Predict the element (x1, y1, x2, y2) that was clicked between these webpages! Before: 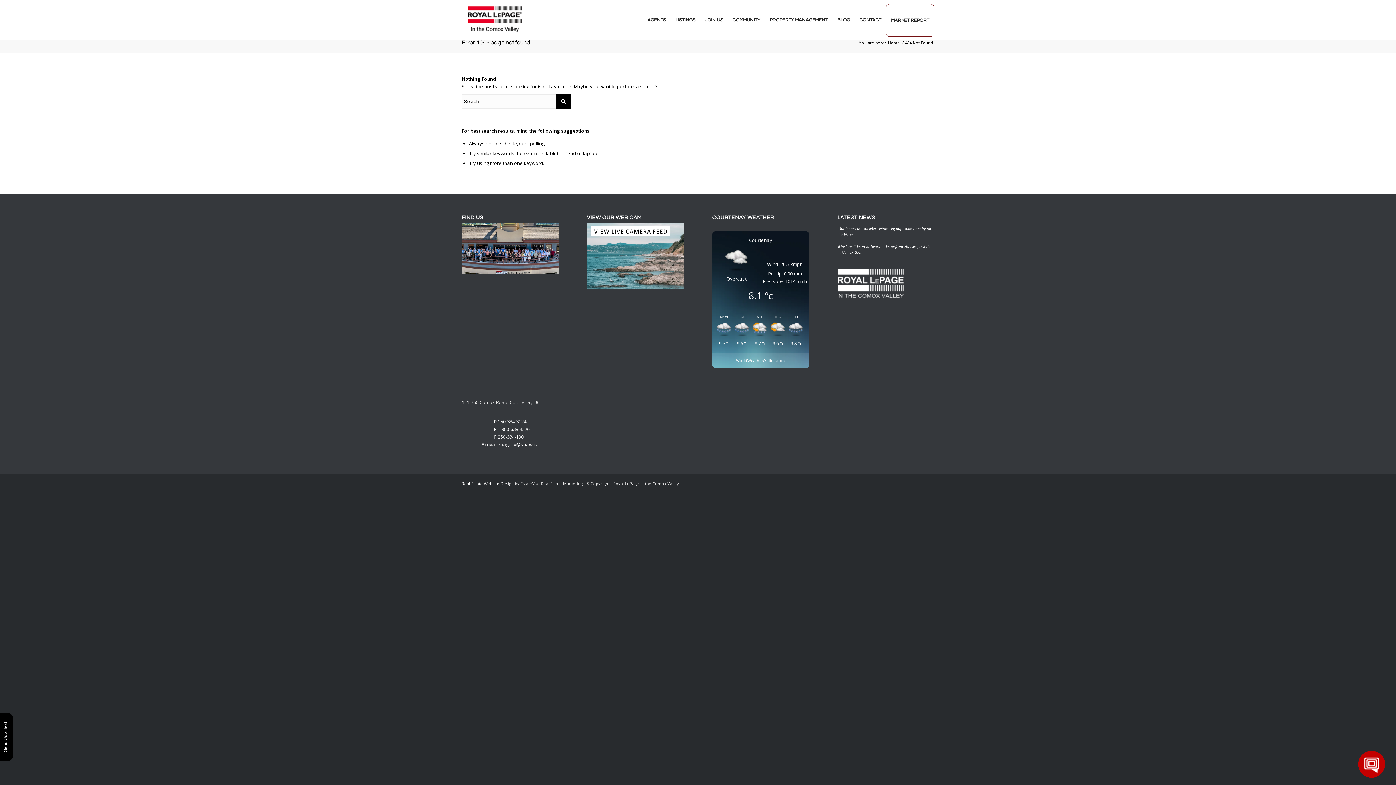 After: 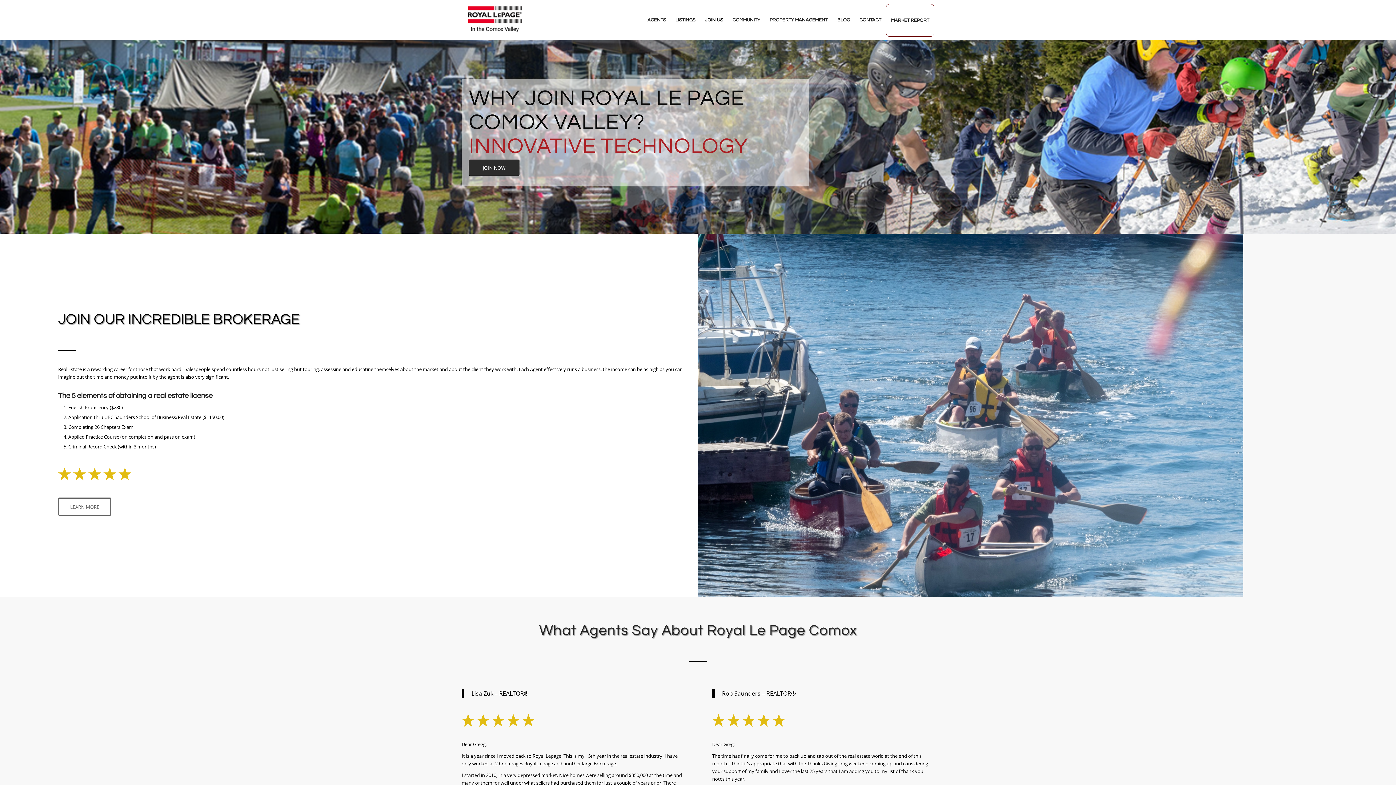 Action: bbox: (461, 269, 558, 275)